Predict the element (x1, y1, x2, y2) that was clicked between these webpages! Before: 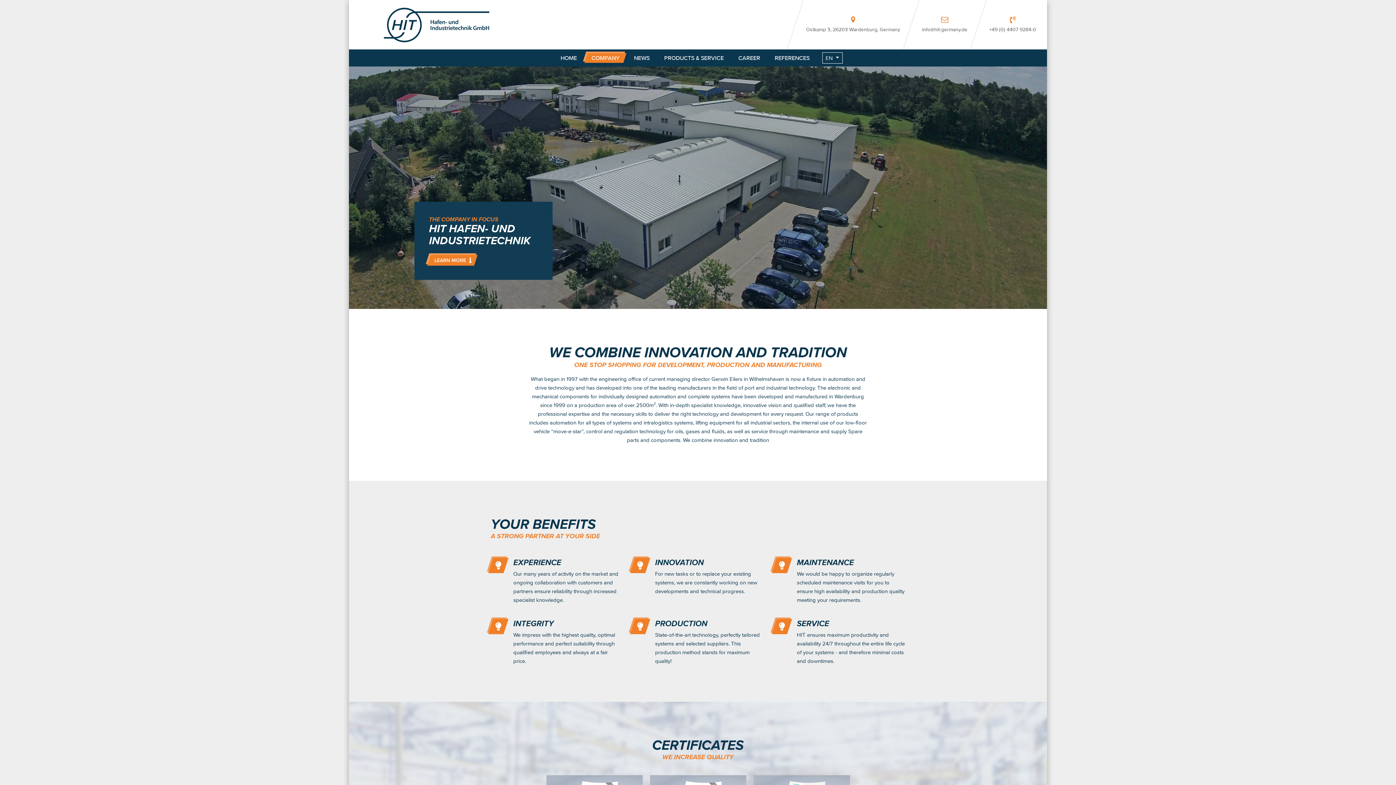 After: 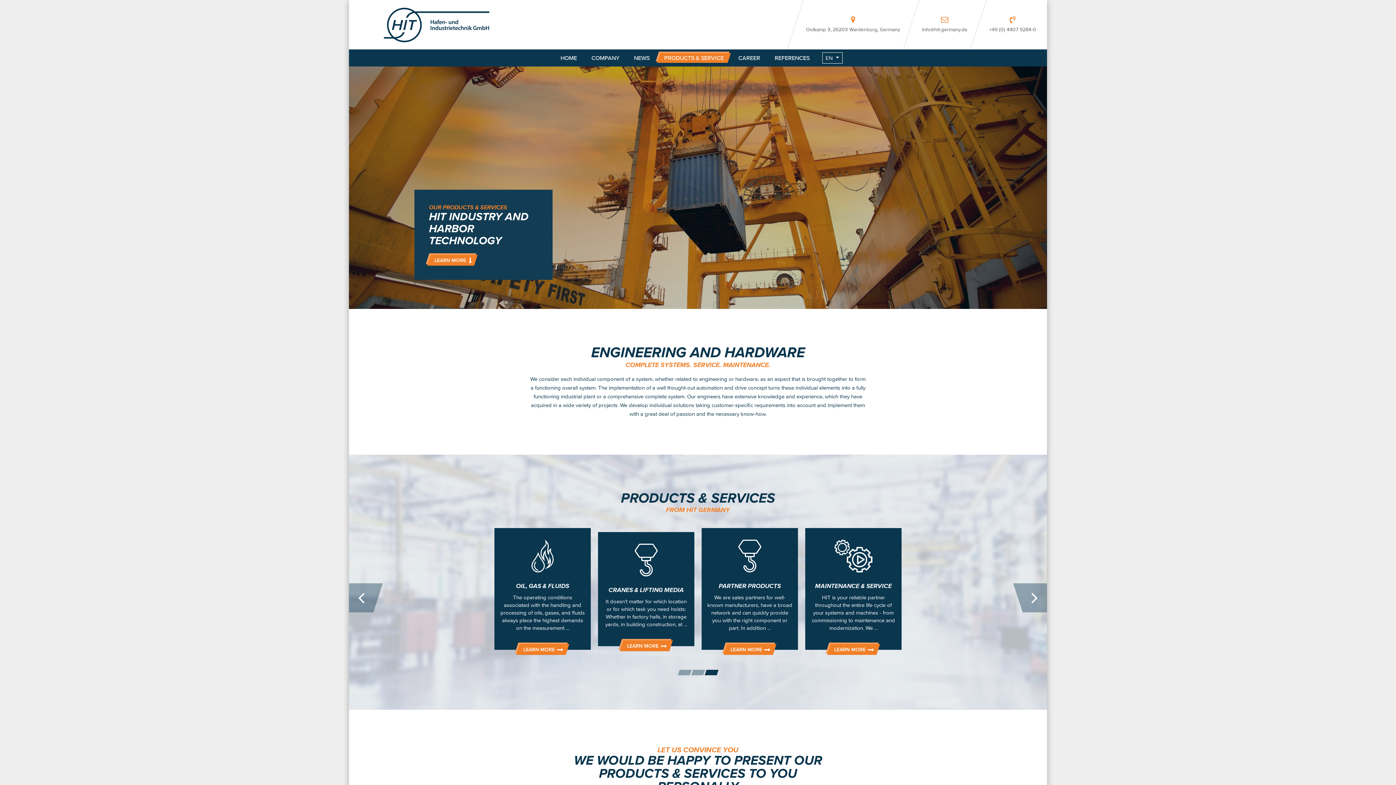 Action: bbox: (658, 51, 729, 64) label: PRODUCTS & SERVICE